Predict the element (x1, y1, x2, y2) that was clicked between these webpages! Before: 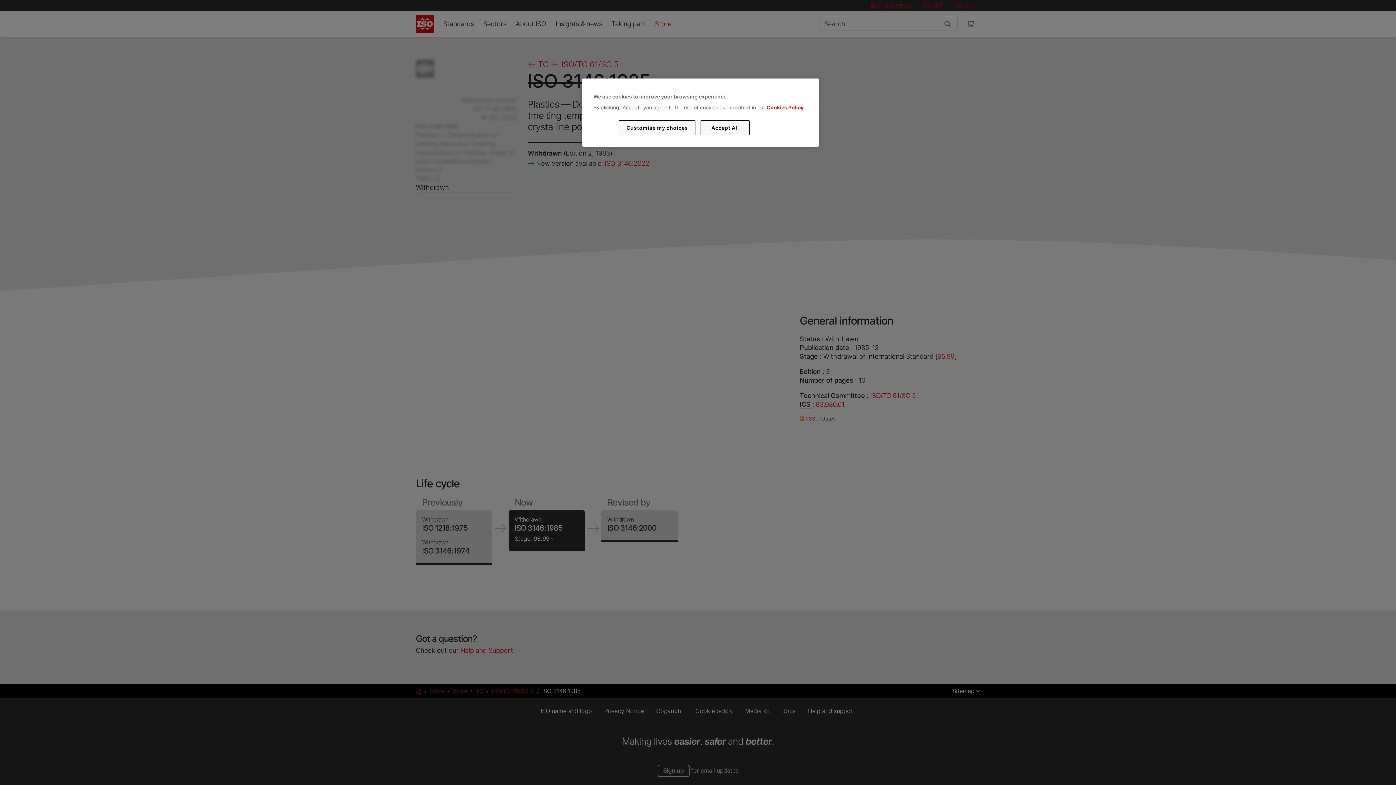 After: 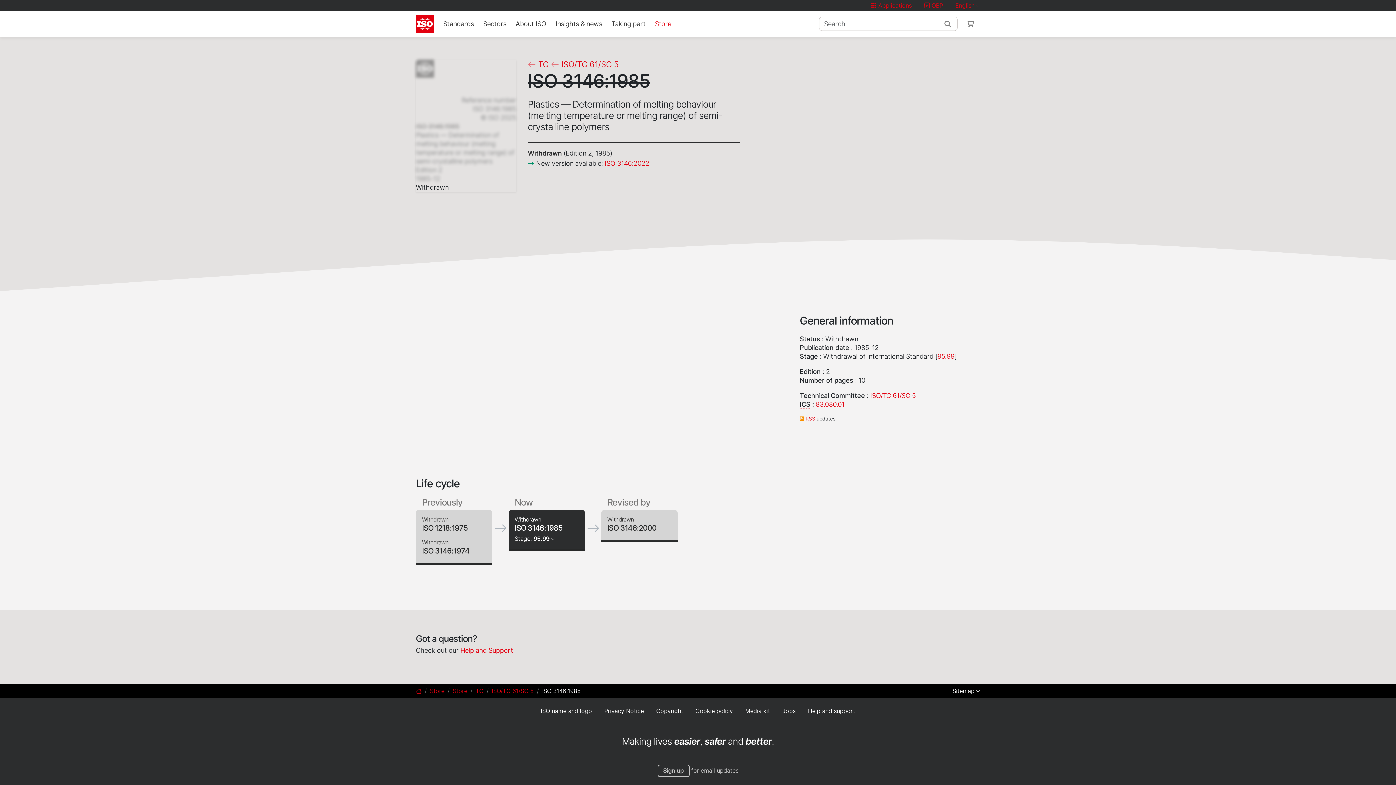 Action: label: Accept All bbox: (700, 120, 749, 135)